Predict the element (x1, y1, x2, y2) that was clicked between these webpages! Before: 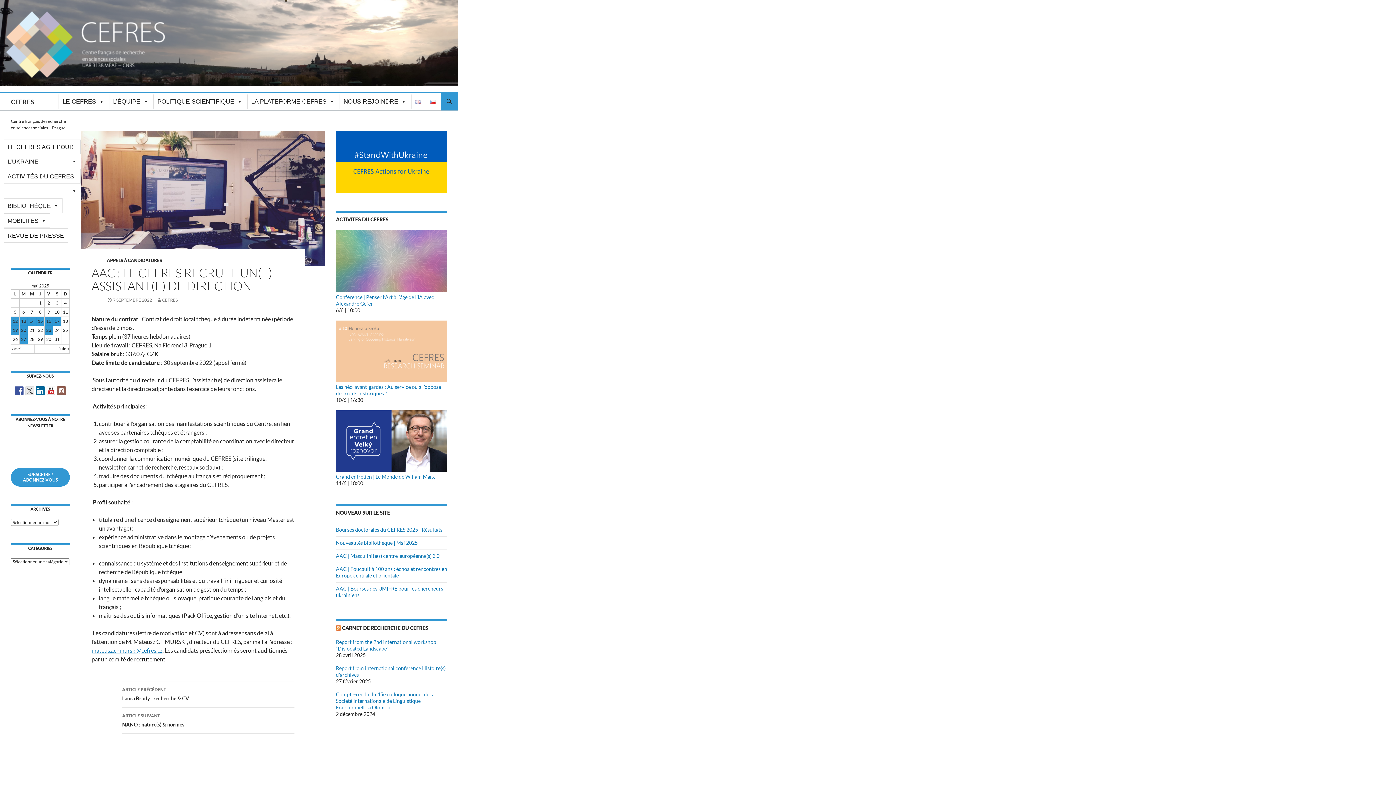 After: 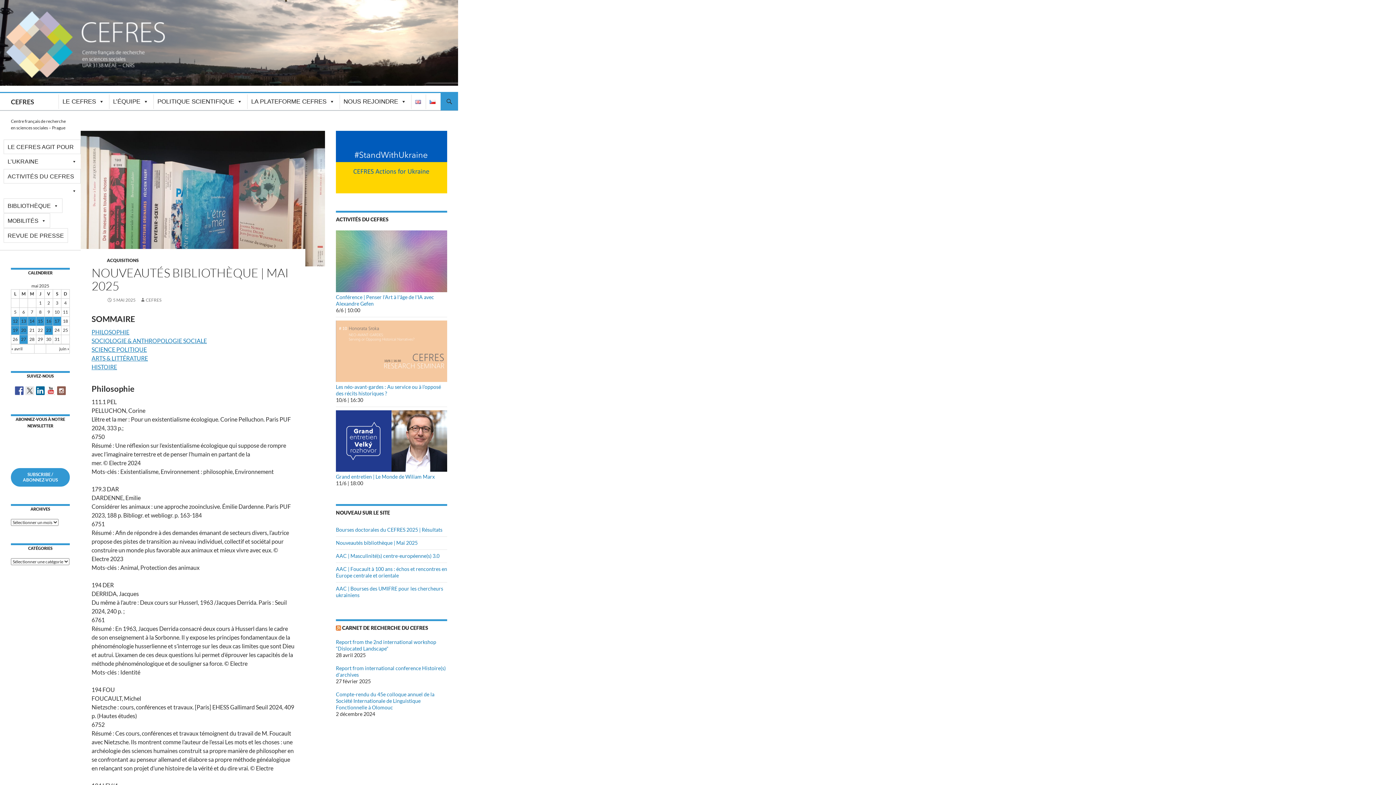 Action: bbox: (336, 540, 417, 546) label: Nouveautés bibliothèque | Mai 2025